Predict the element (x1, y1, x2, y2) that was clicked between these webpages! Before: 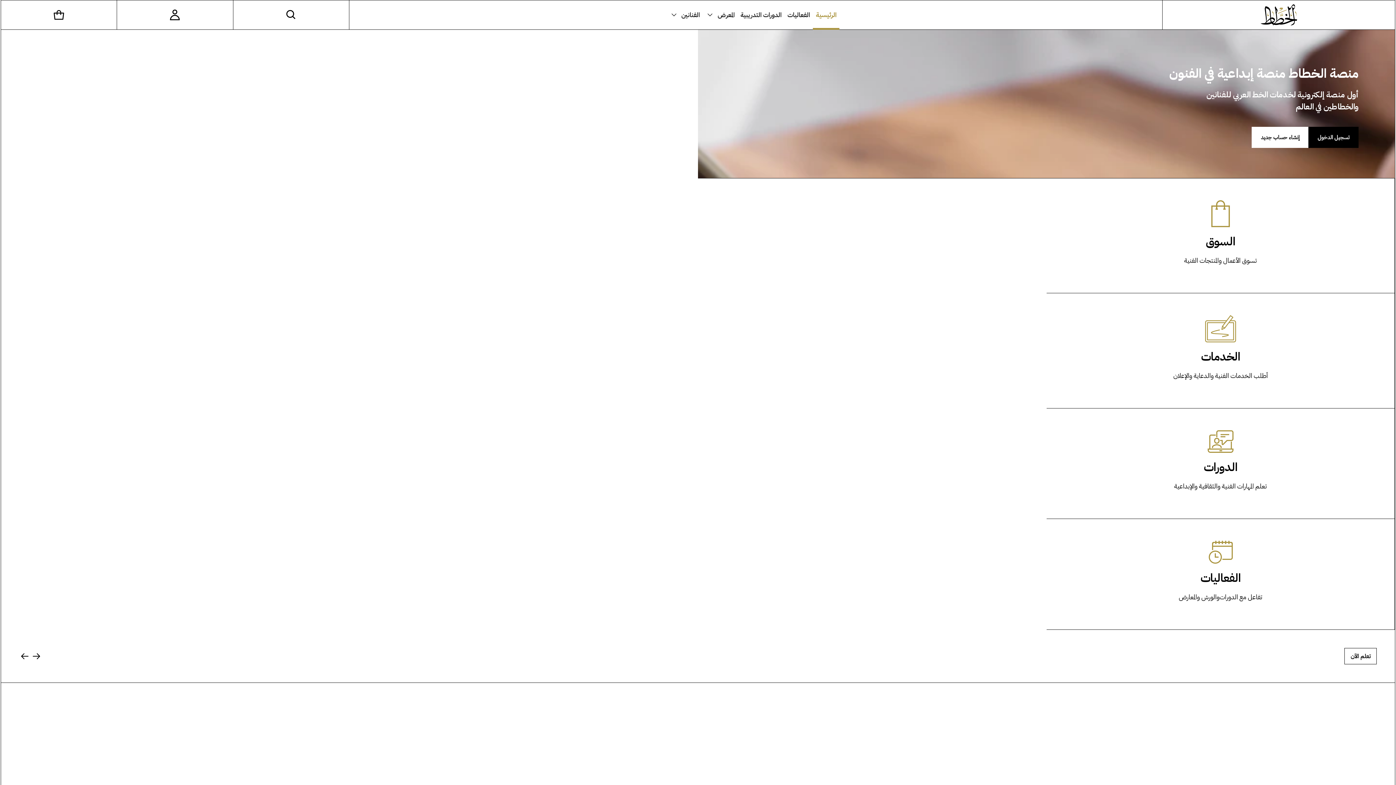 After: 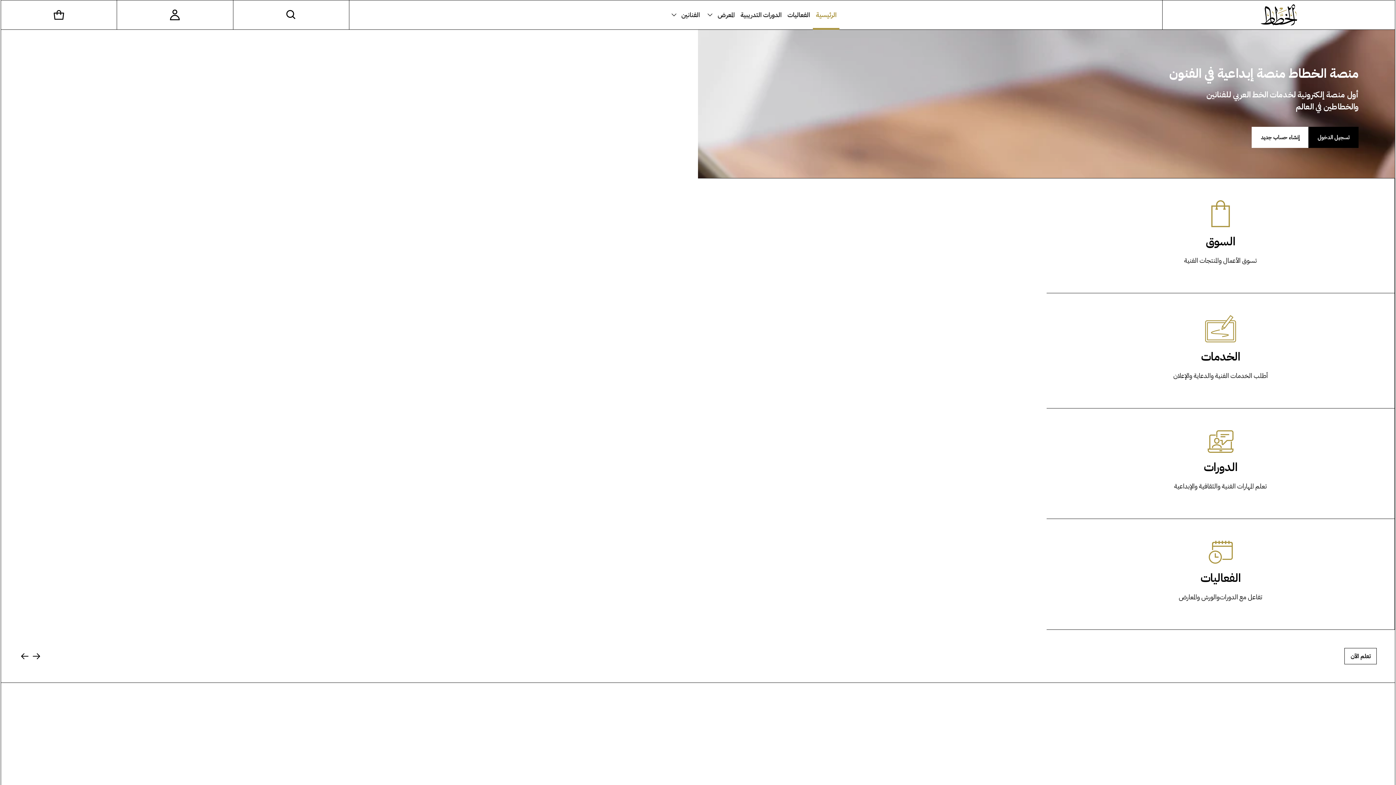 Action: bbox: (1261, 4, 1297, 25)